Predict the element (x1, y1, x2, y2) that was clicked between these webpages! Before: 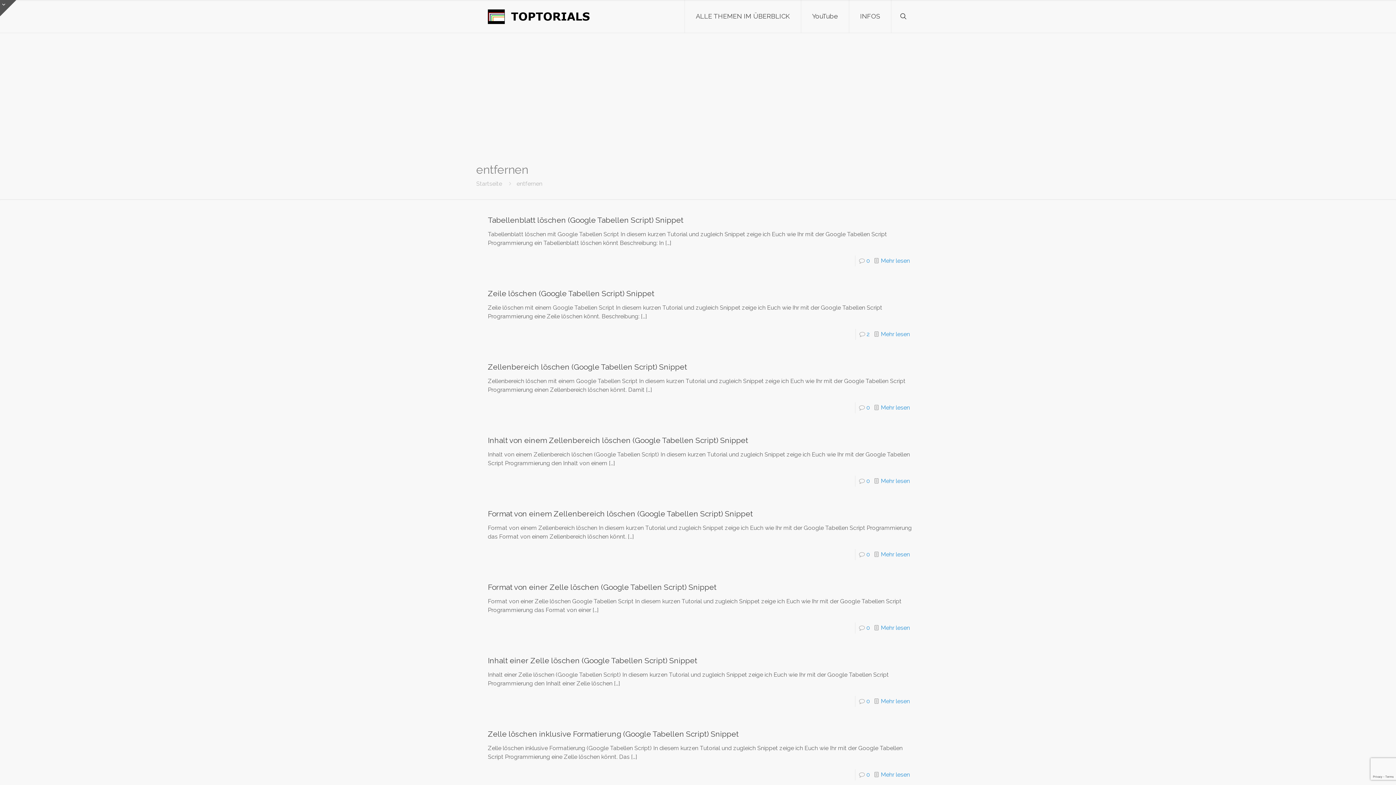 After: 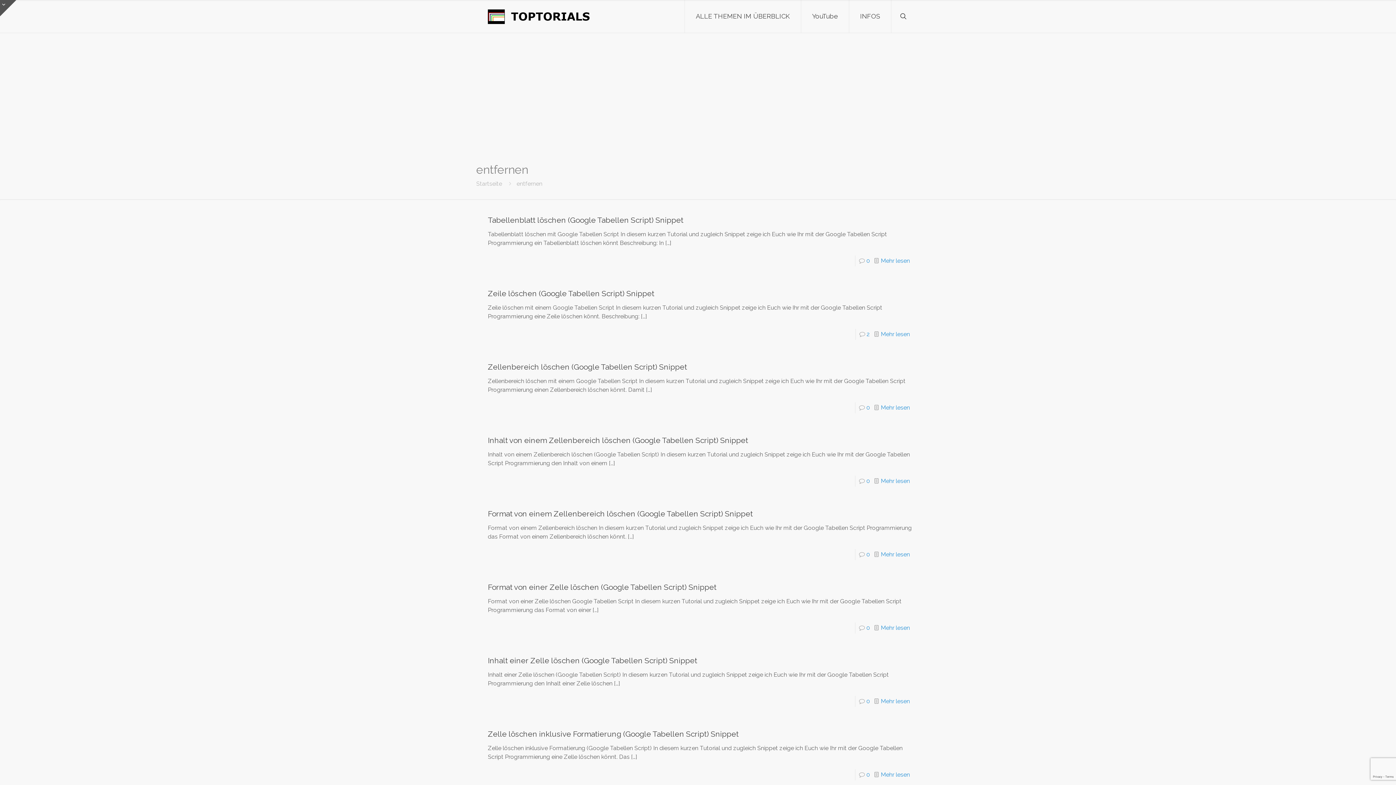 Action: bbox: (516, 180, 542, 187) label: entfernen